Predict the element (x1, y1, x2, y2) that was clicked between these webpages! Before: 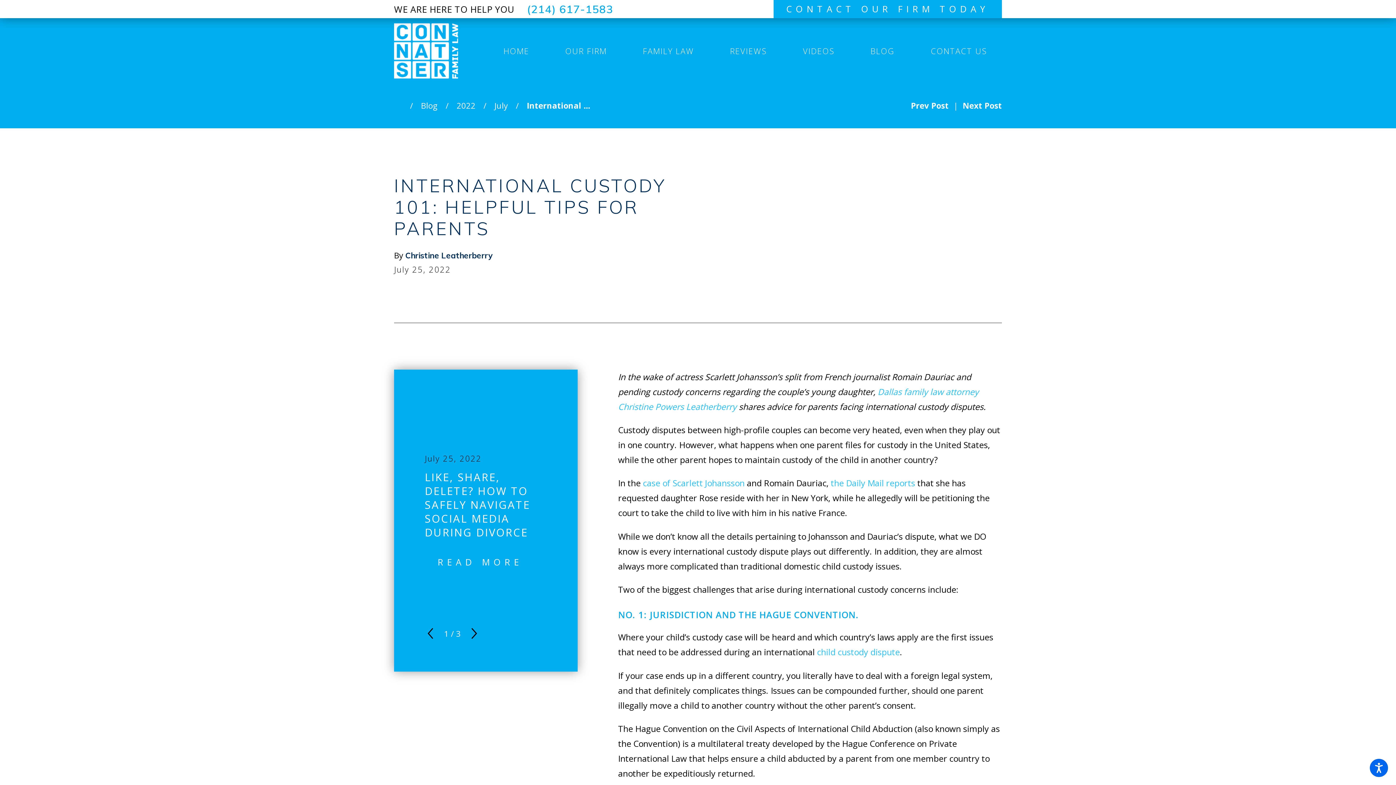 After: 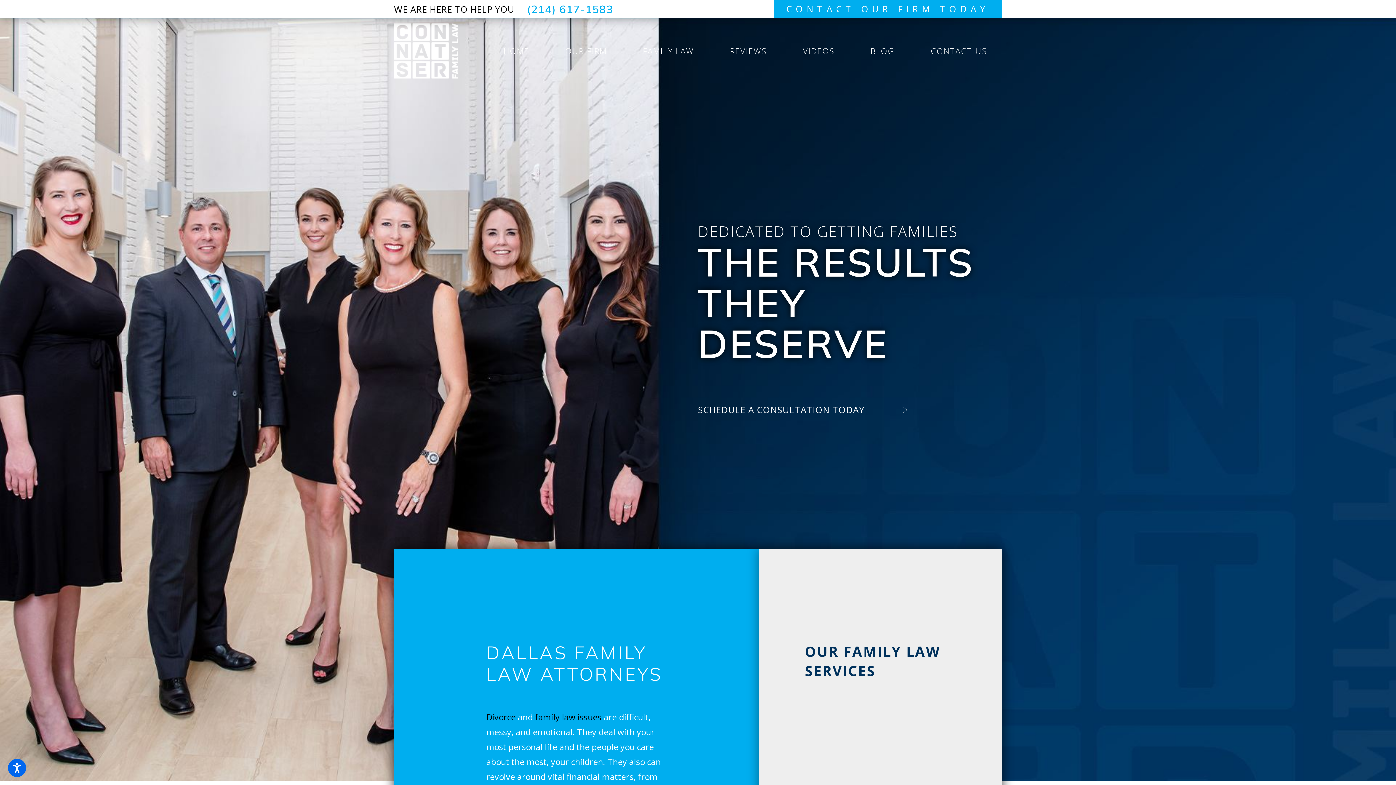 Action: label: HOME bbox: (488, 38, 544, 63)